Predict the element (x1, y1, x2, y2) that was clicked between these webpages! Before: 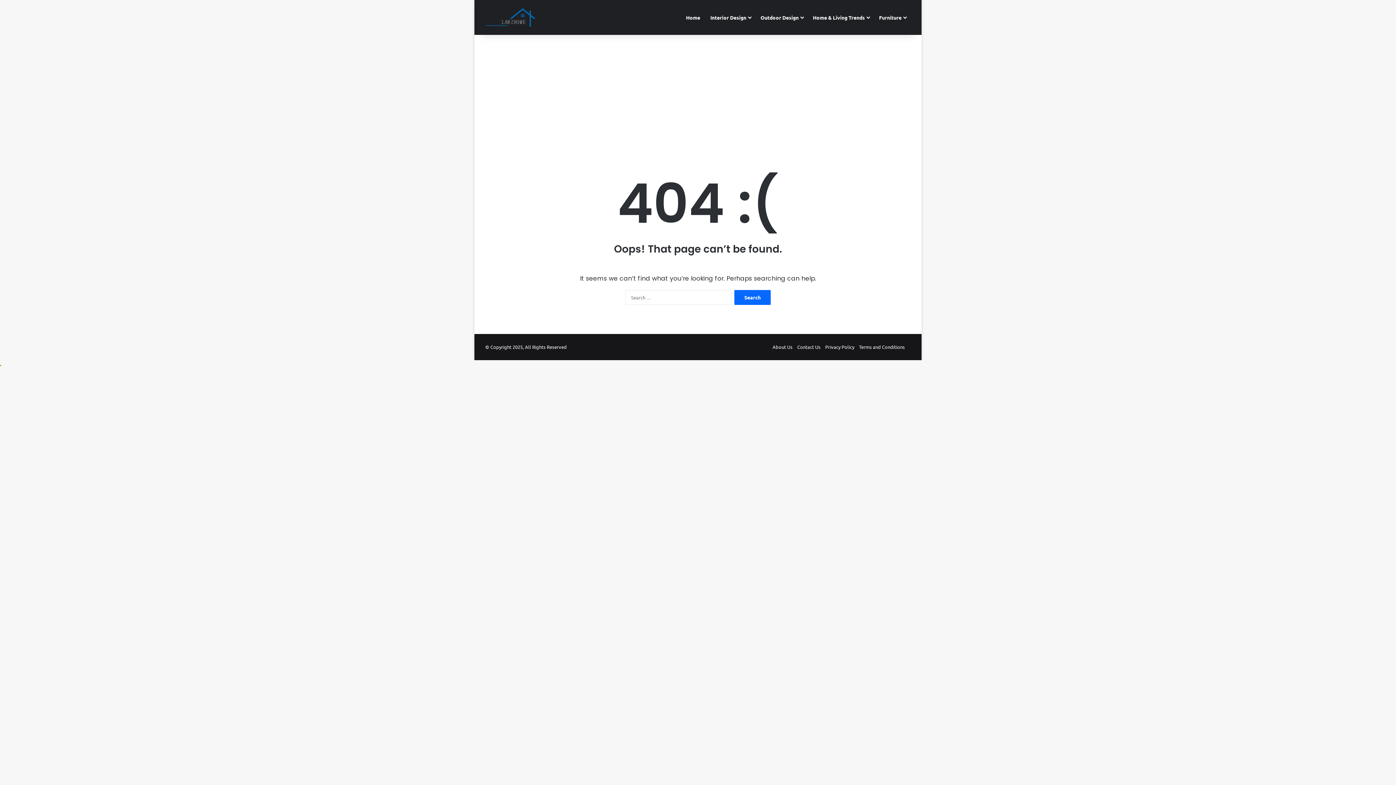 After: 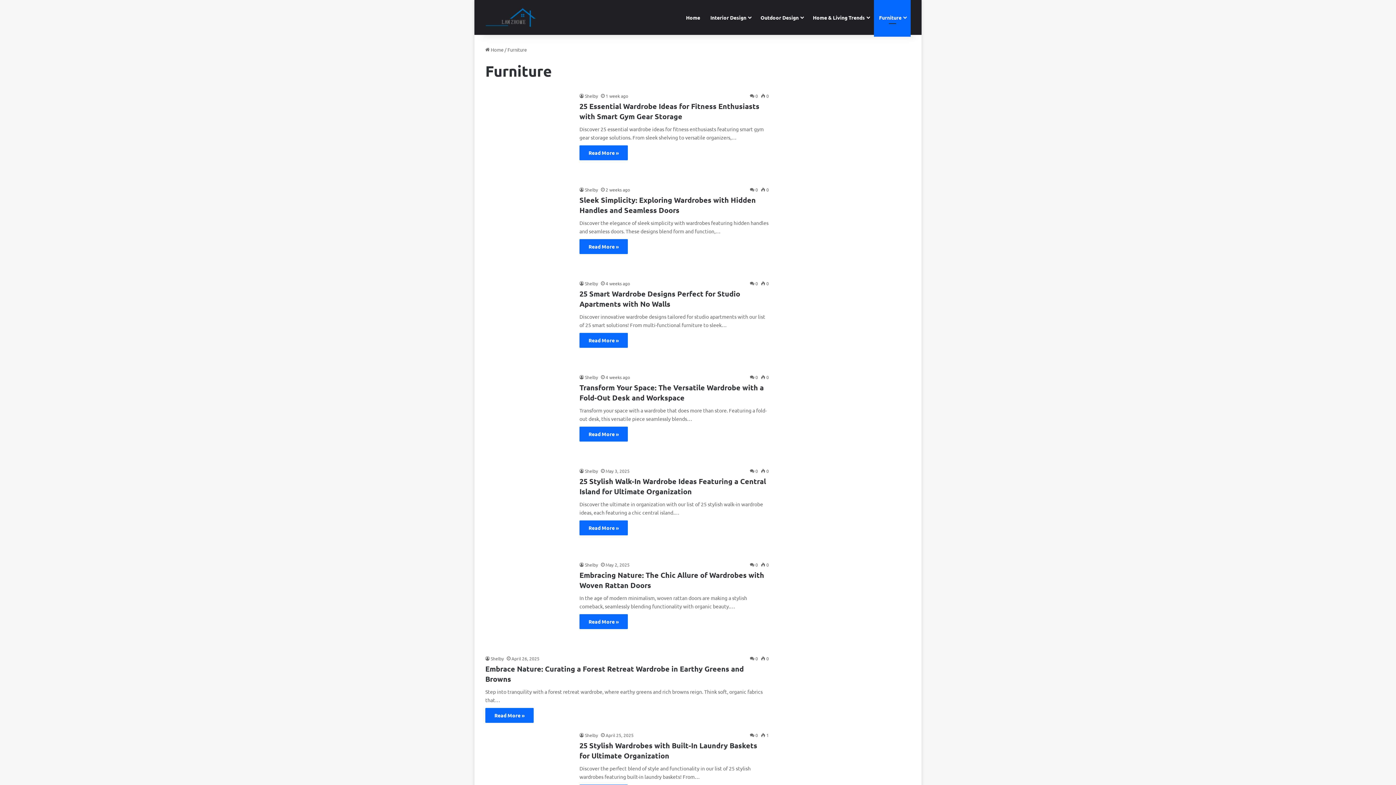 Action: label: Furniture bbox: (874, 0, 910, 34)